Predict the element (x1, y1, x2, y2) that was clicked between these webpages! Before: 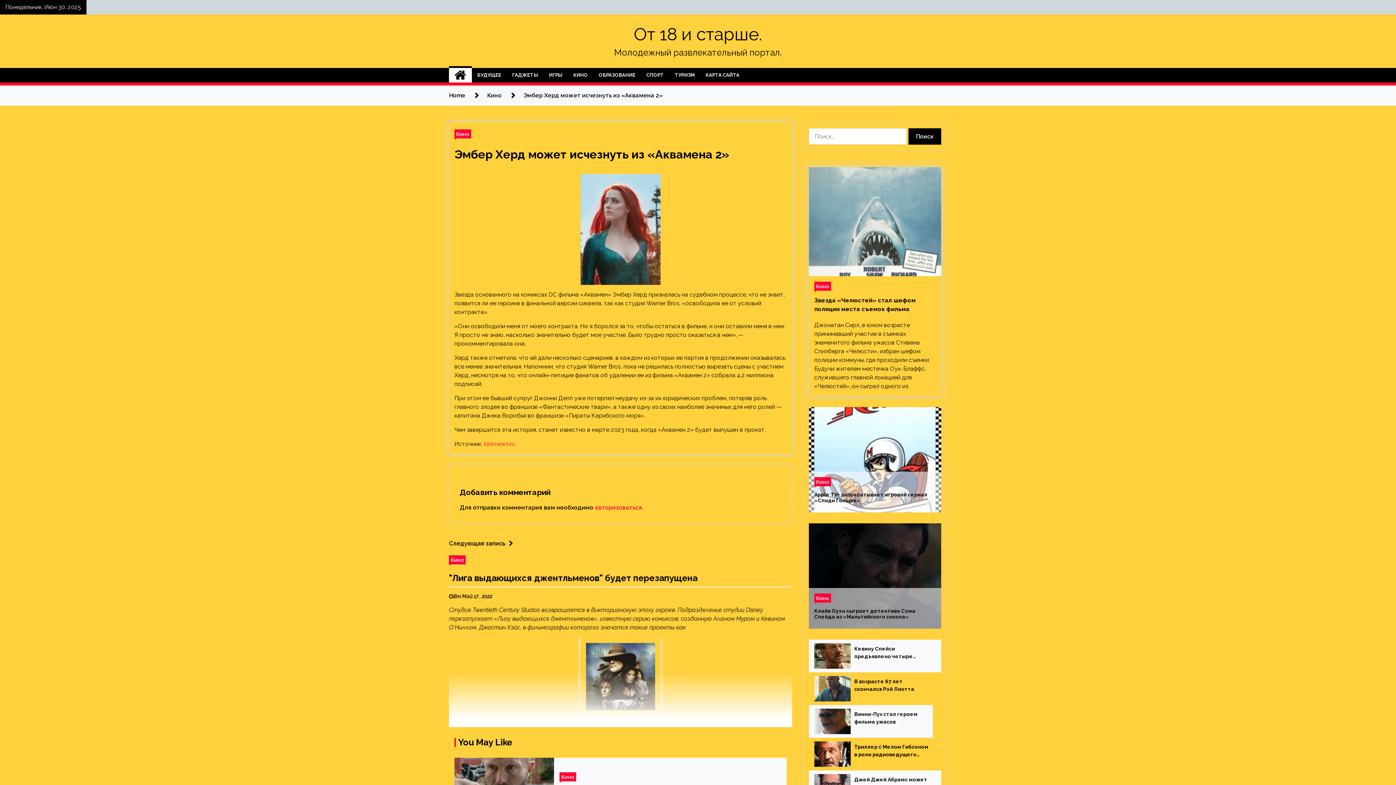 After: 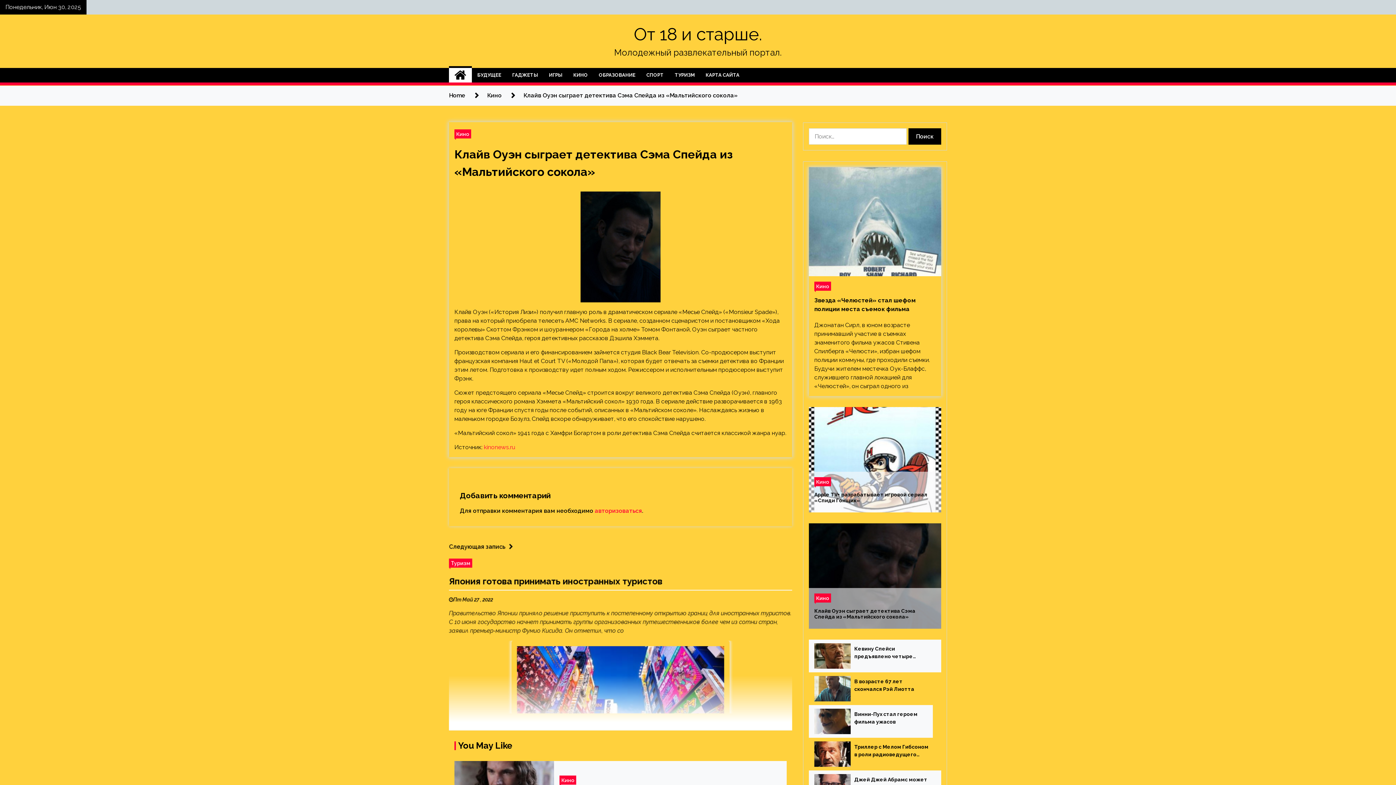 Action: bbox: (809, 523, 941, 629)